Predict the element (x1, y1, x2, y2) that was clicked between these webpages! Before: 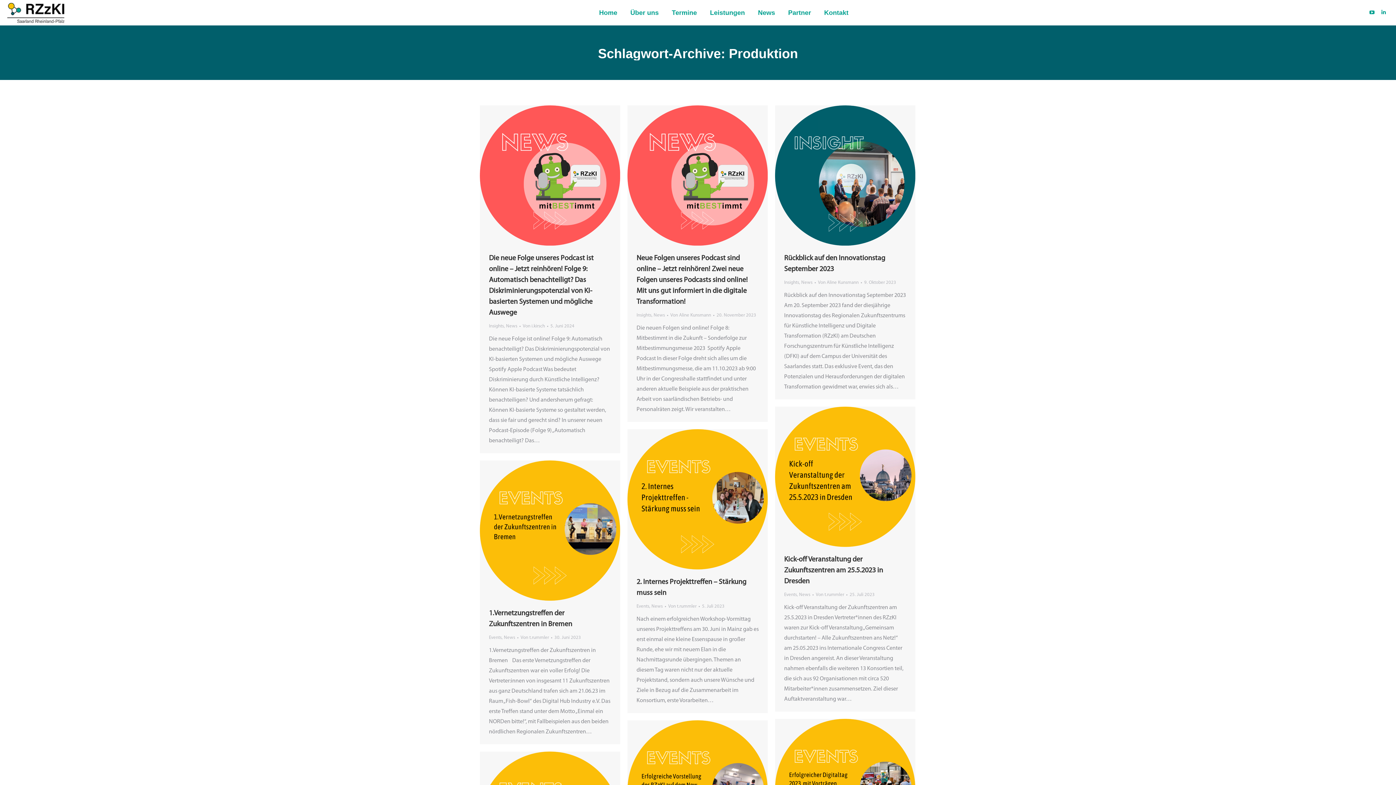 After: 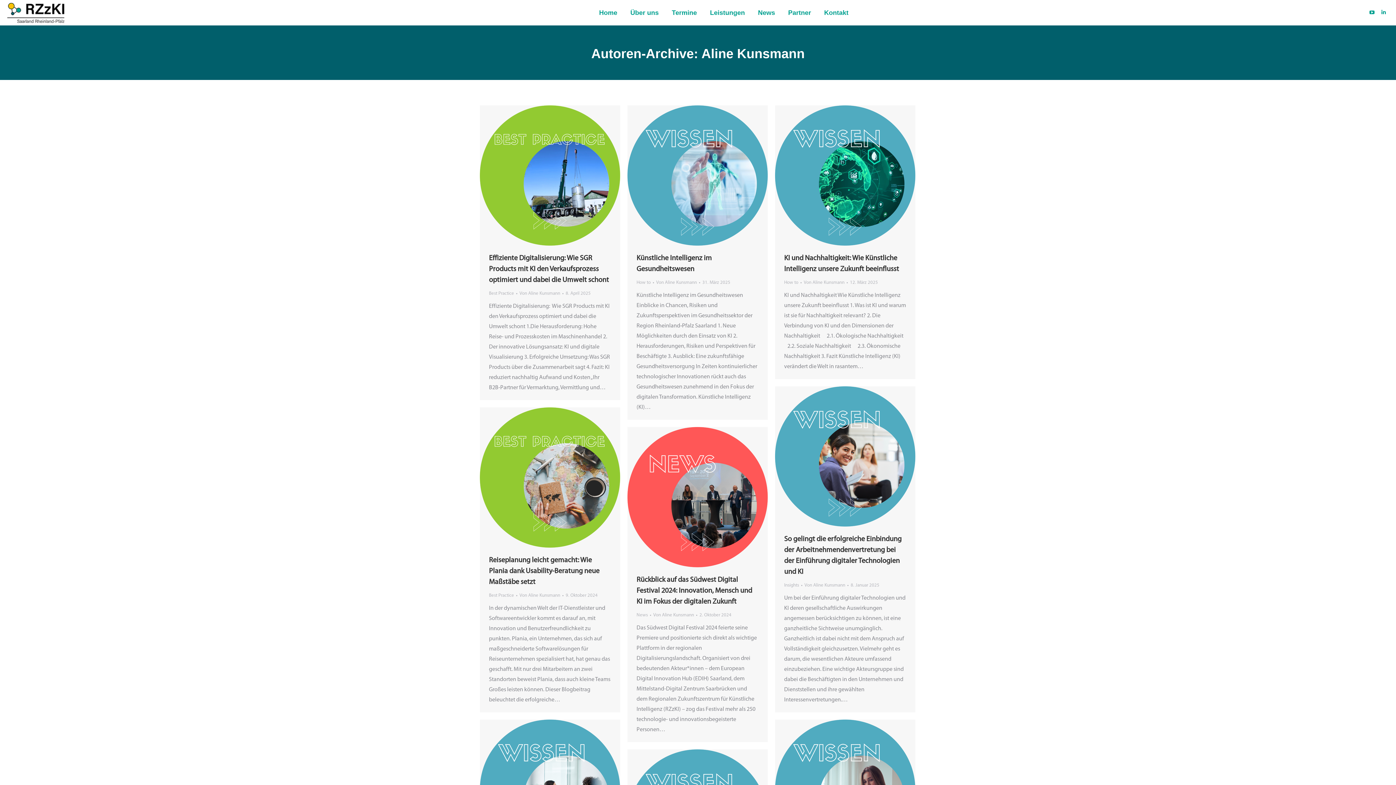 Action: label: Von Aline Kunsmann bbox: (670, 311, 714, 319)